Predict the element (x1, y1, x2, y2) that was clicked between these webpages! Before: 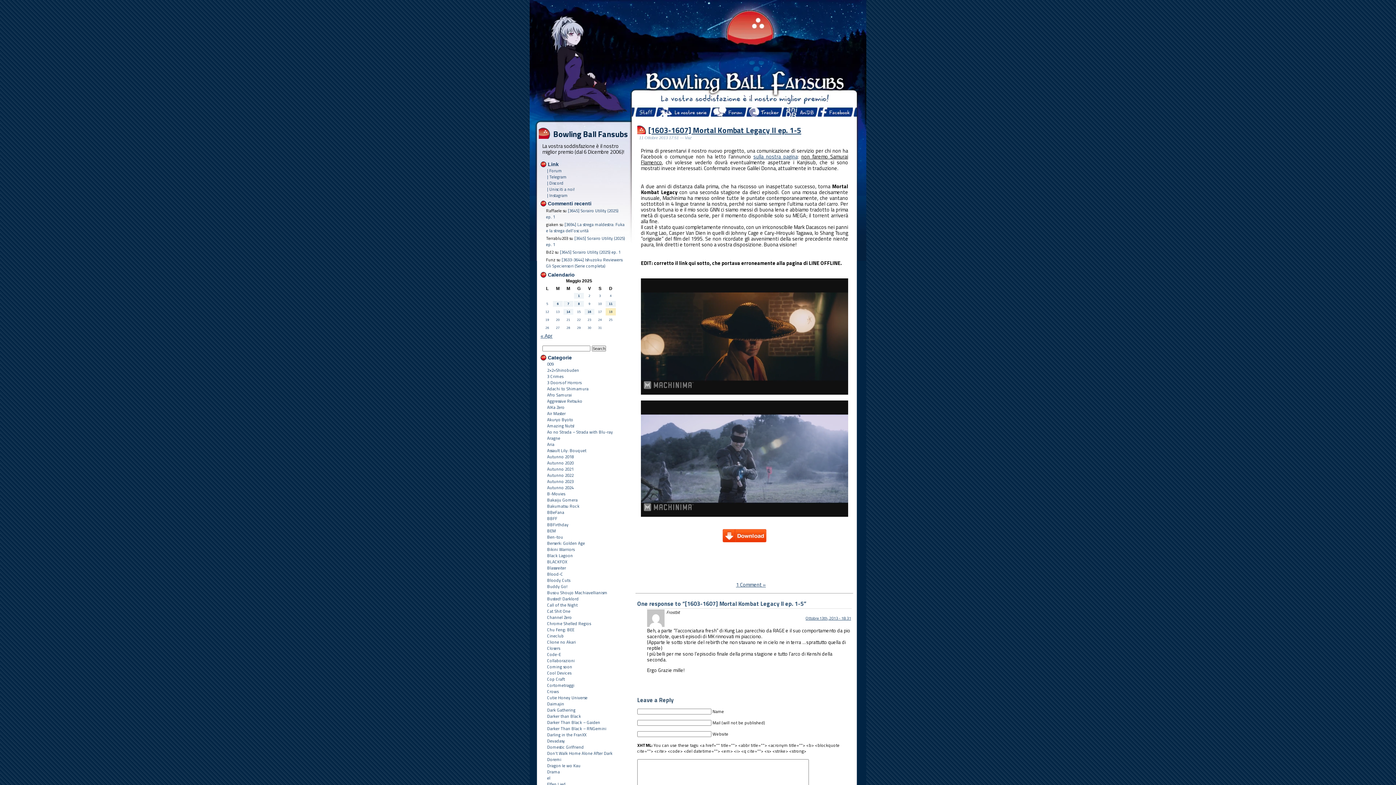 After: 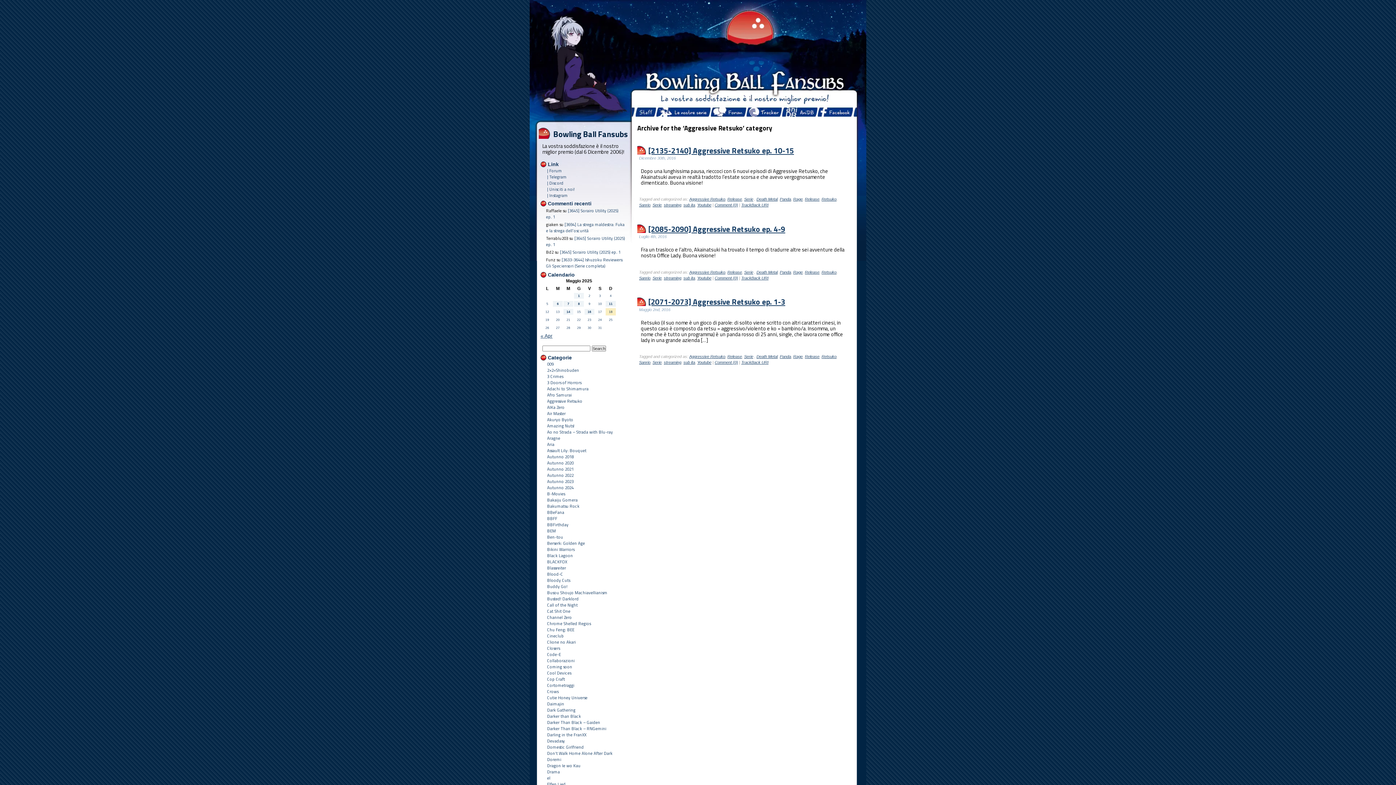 Action: bbox: (540, 398, 626, 404) label: Aggressive Retsuko